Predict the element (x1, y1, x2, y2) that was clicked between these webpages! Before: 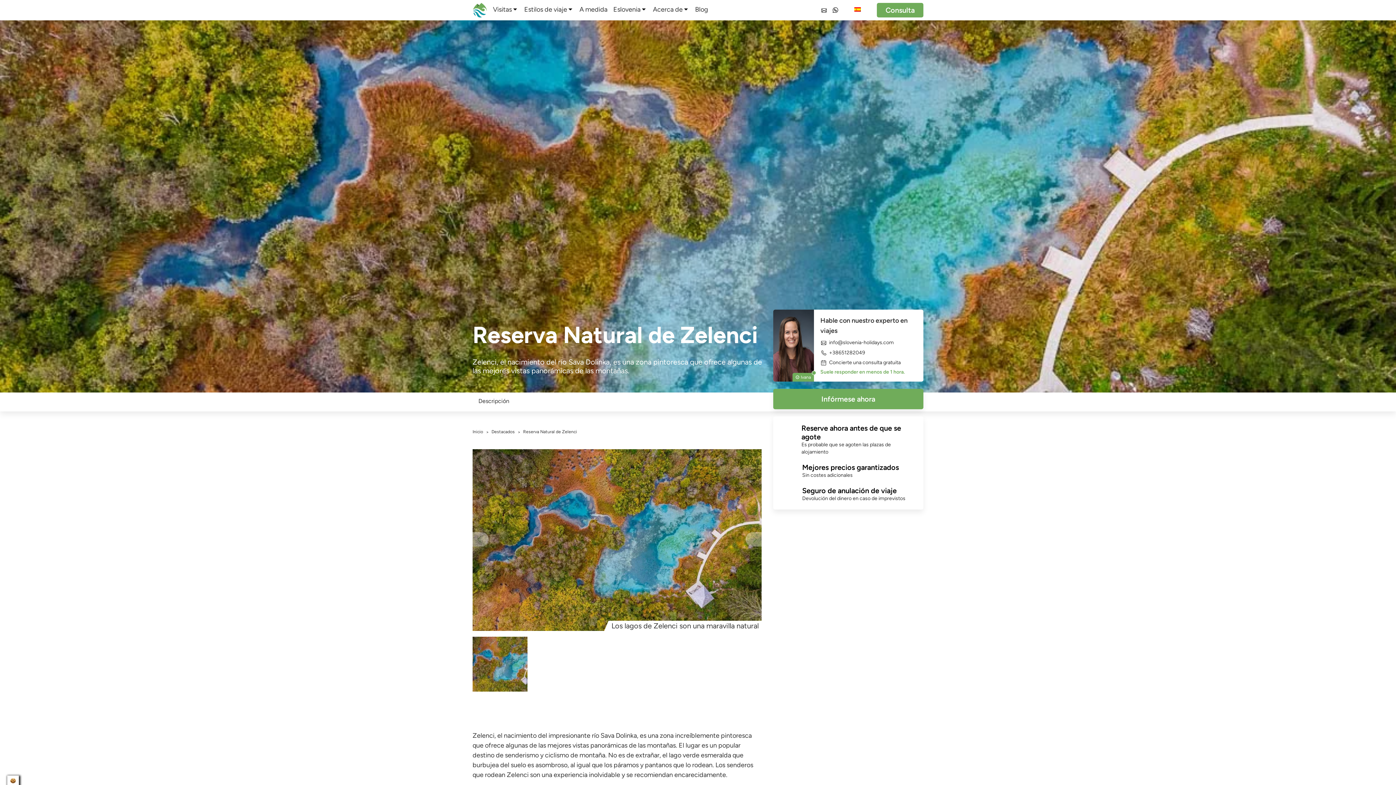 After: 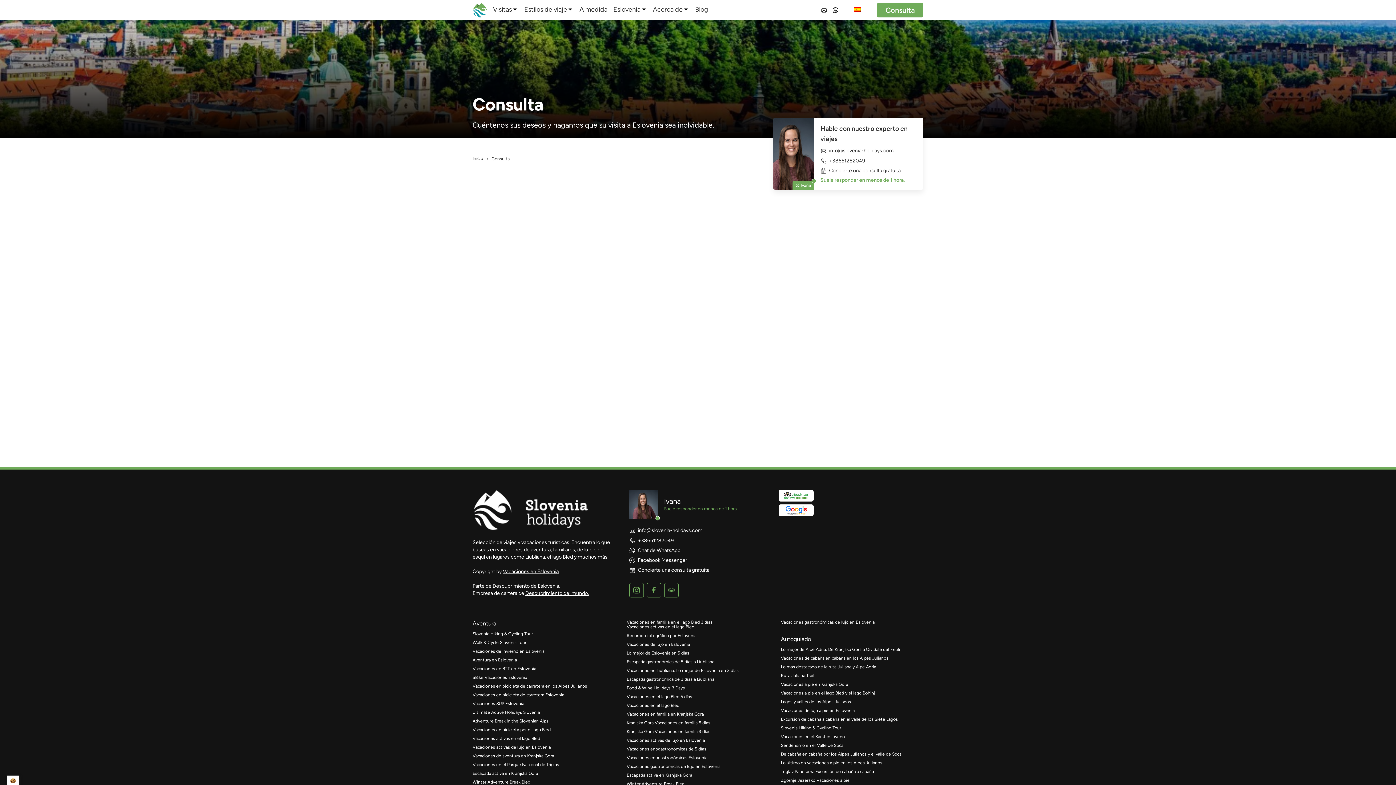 Action: label: Infórmese ahora bbox: (773, 389, 923, 409)